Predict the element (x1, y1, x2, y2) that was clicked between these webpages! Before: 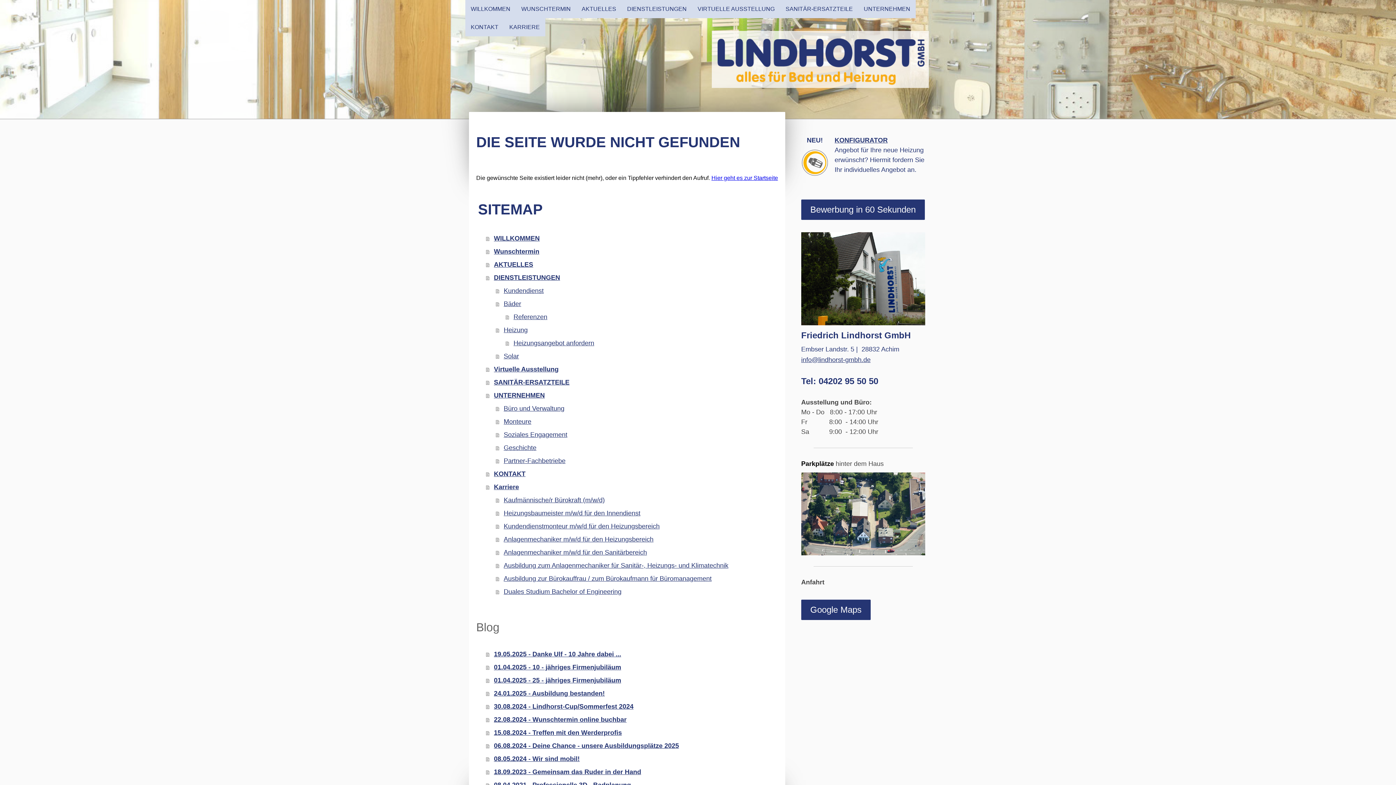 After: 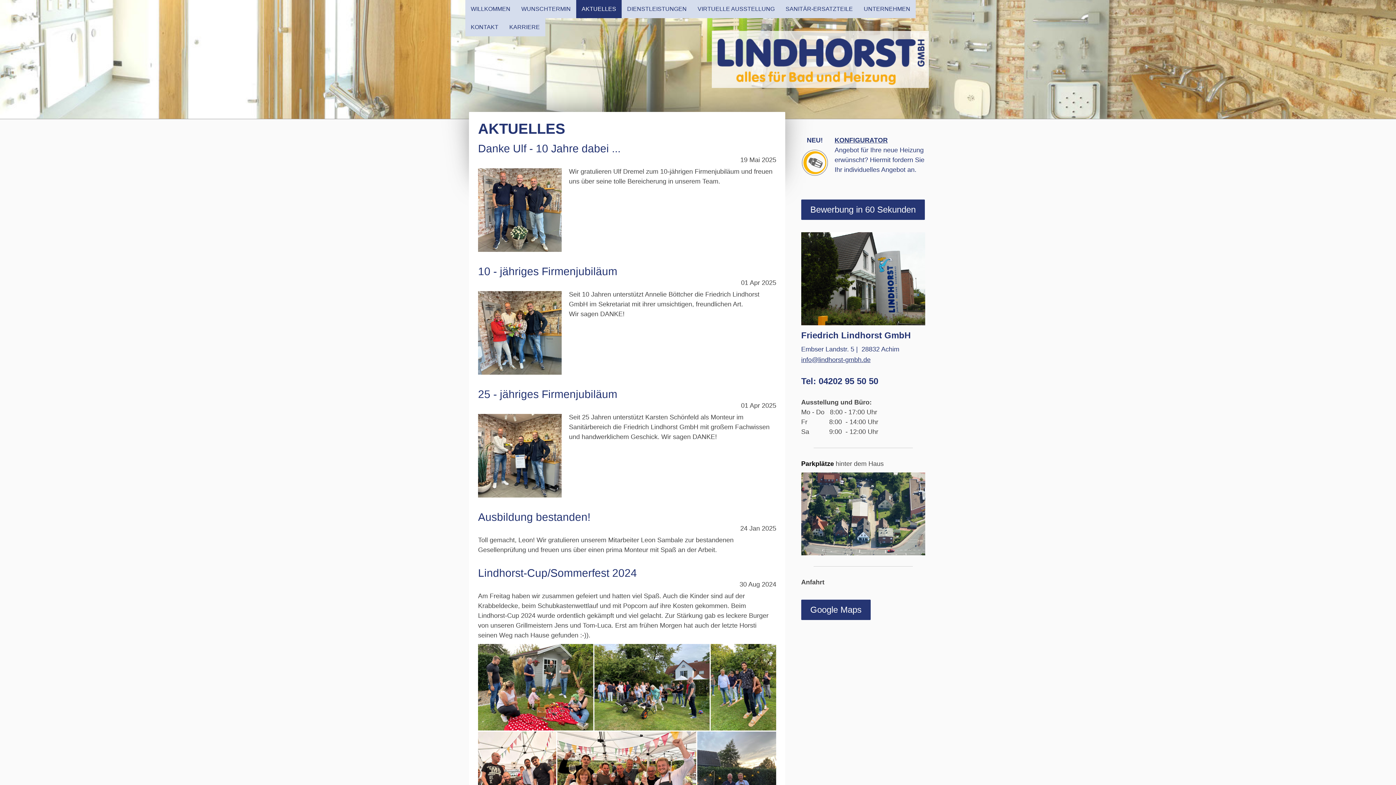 Action: label: AKTUELLES bbox: (486, 258, 778, 271)